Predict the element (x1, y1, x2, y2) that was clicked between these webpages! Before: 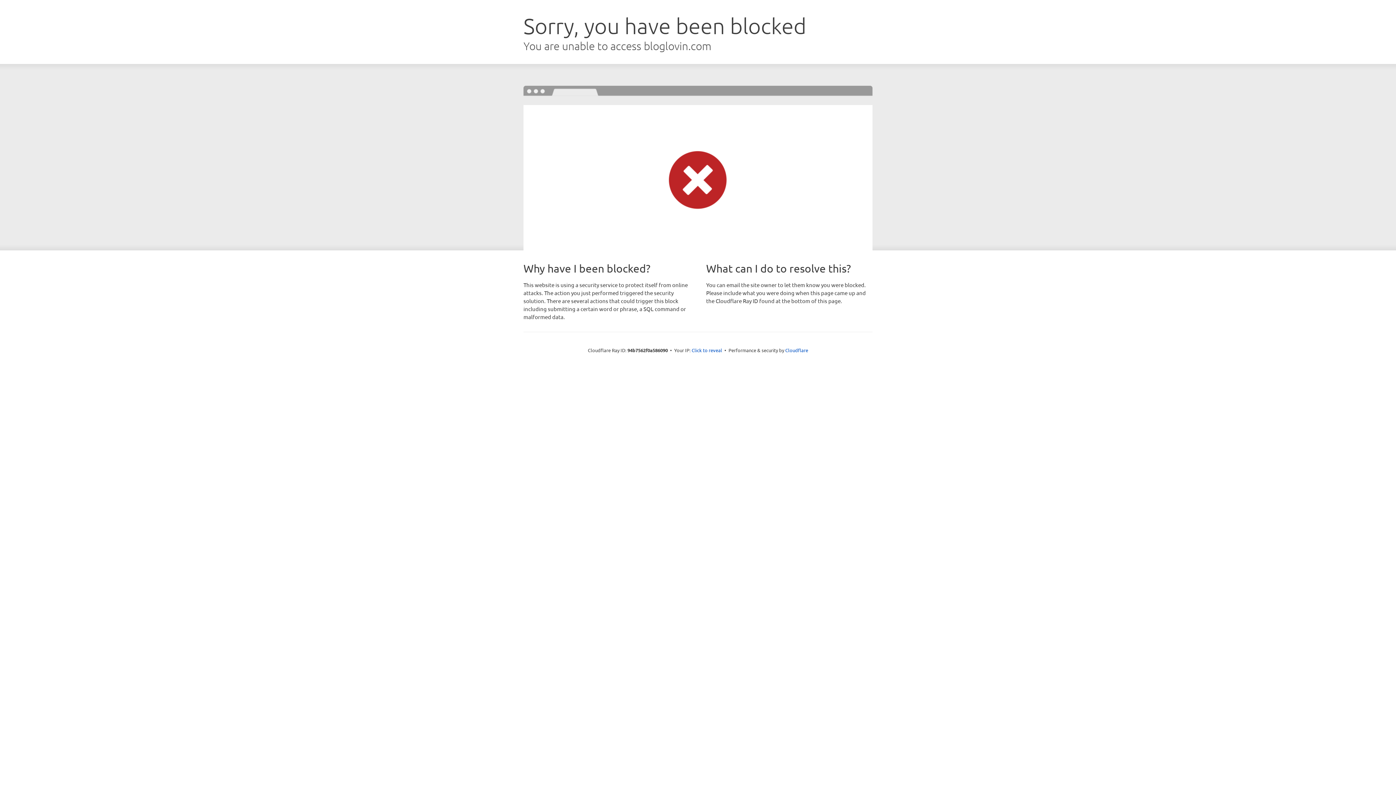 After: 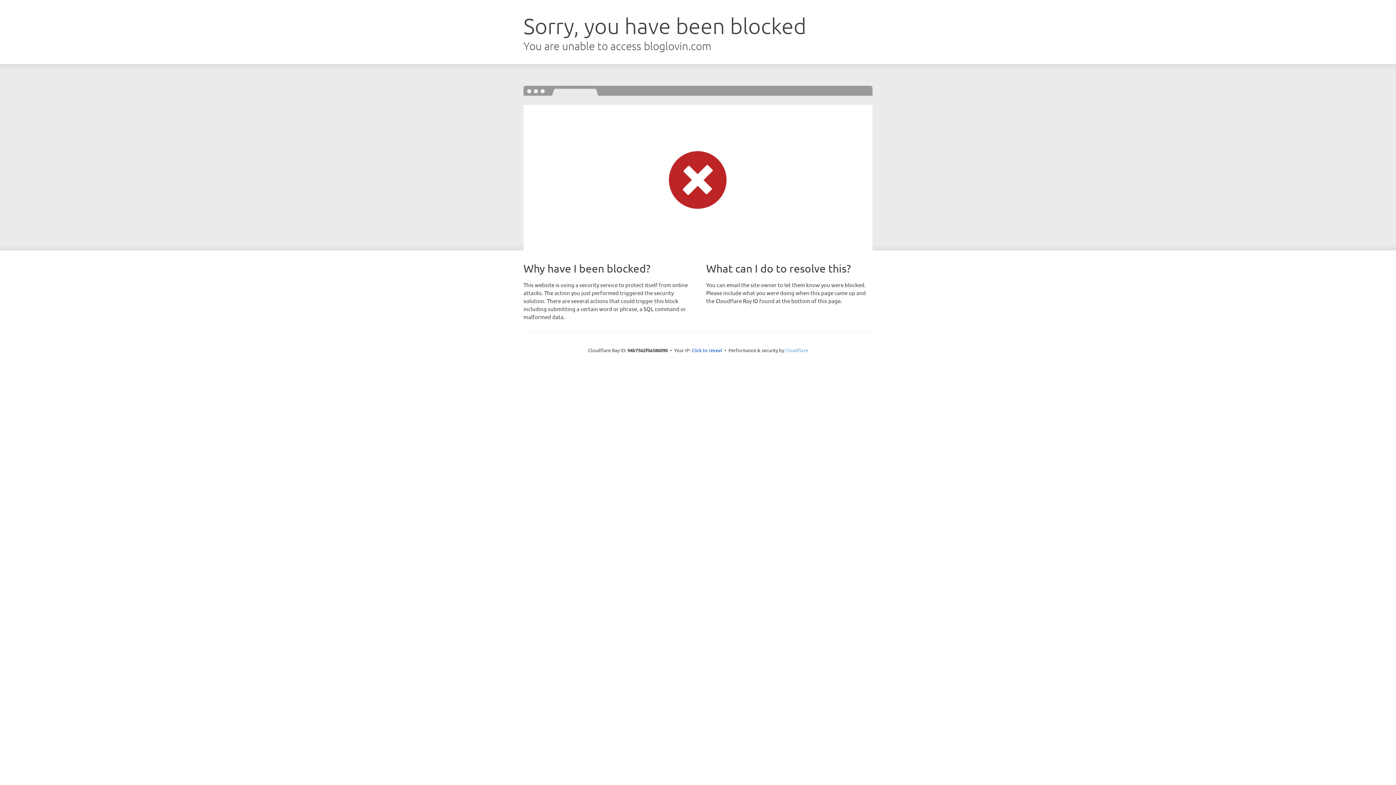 Action: label: Cloudflare bbox: (785, 347, 808, 353)